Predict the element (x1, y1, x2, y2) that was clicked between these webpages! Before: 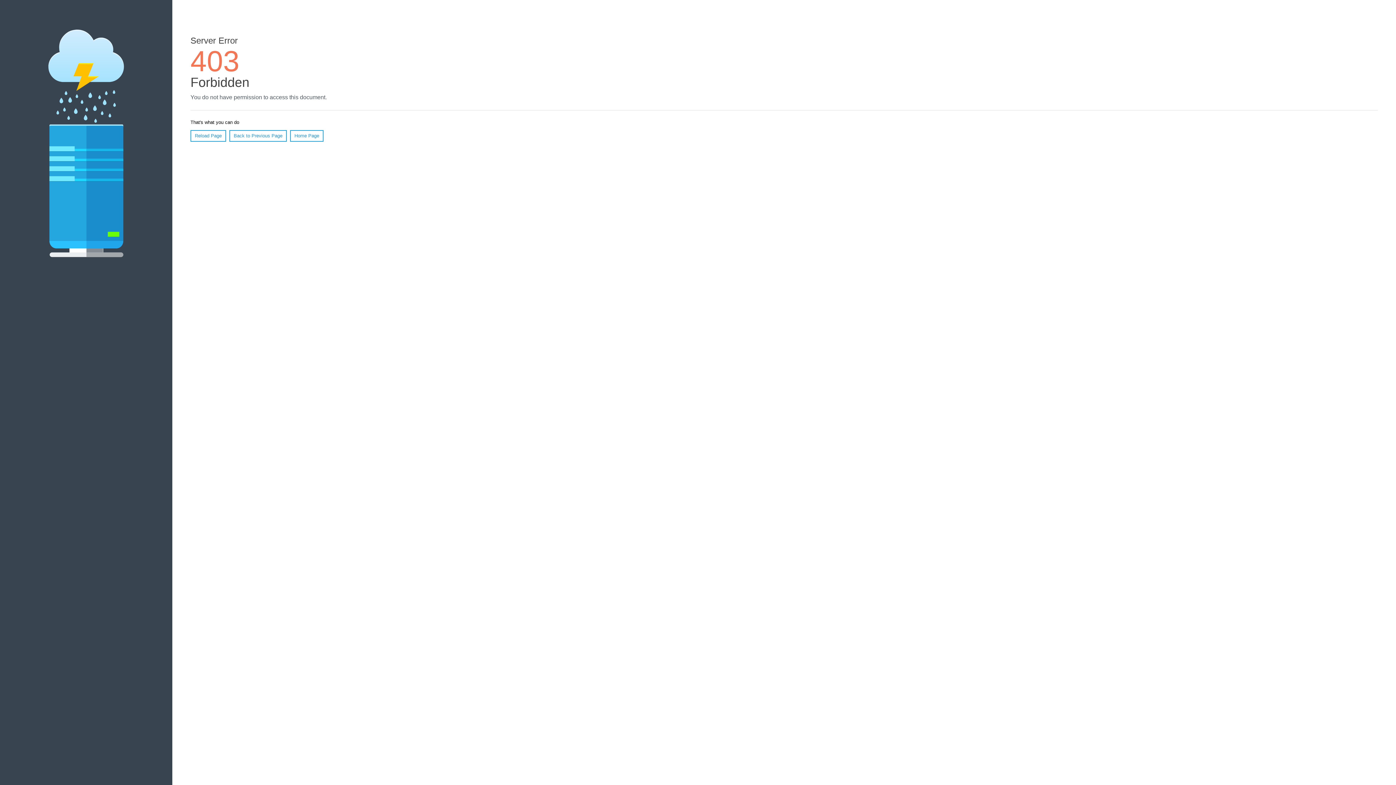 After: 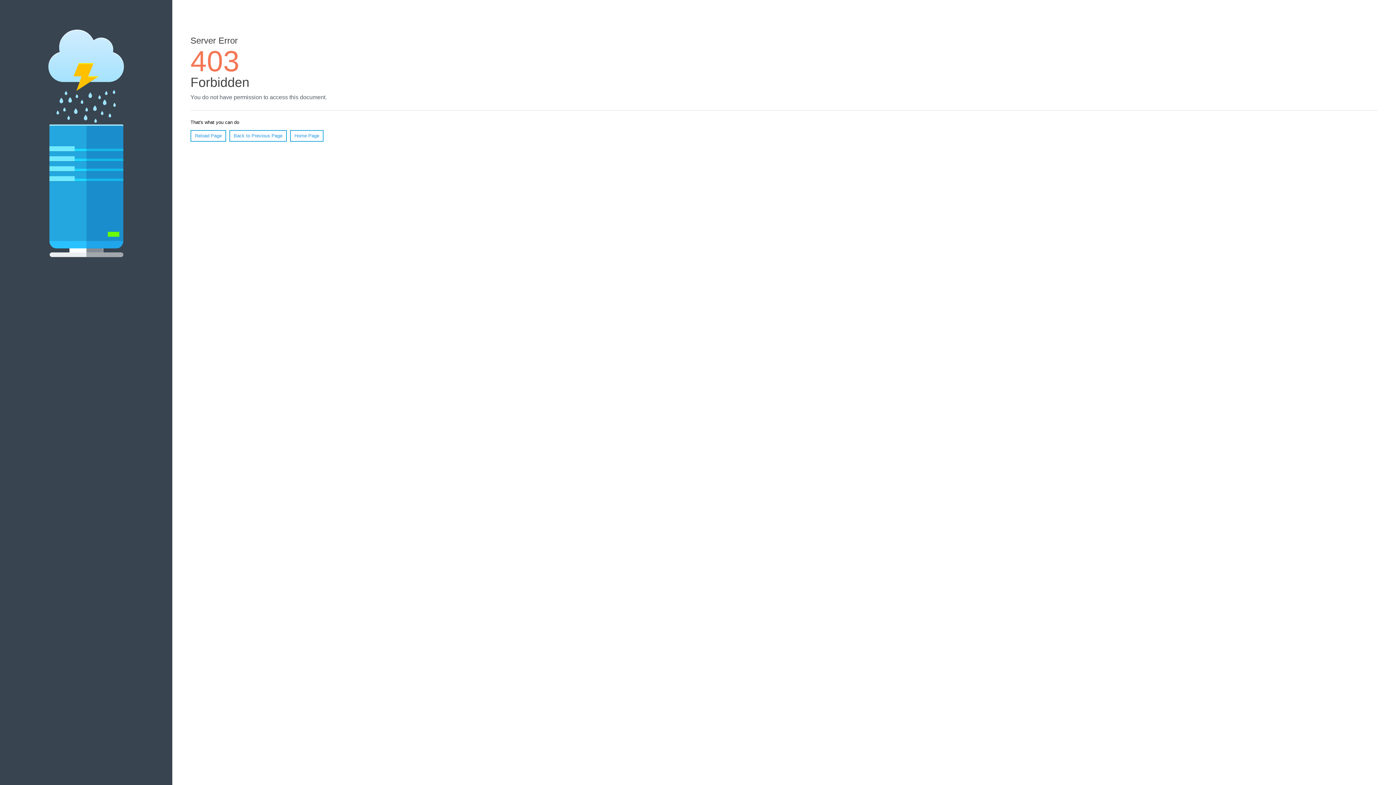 Action: bbox: (190, 130, 226, 141) label: Reload Page